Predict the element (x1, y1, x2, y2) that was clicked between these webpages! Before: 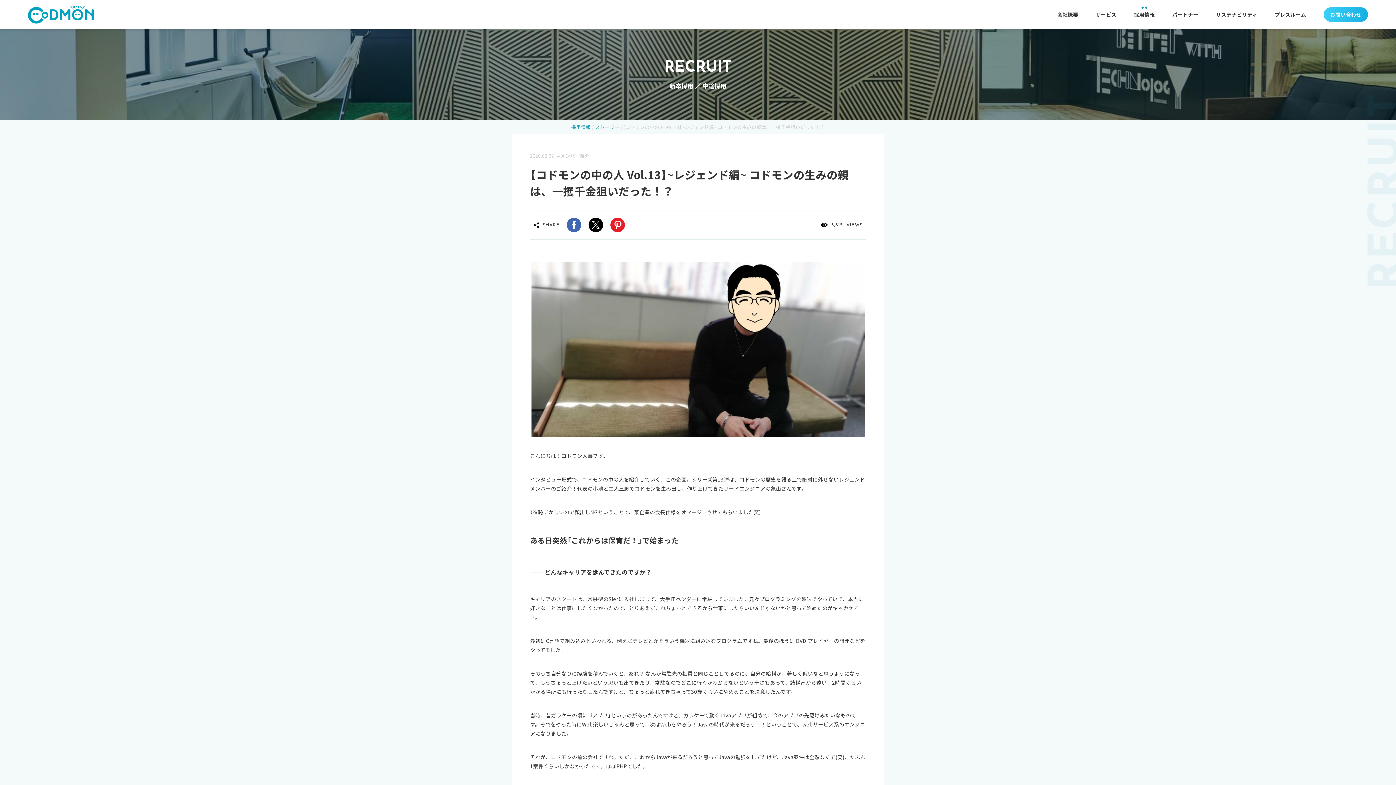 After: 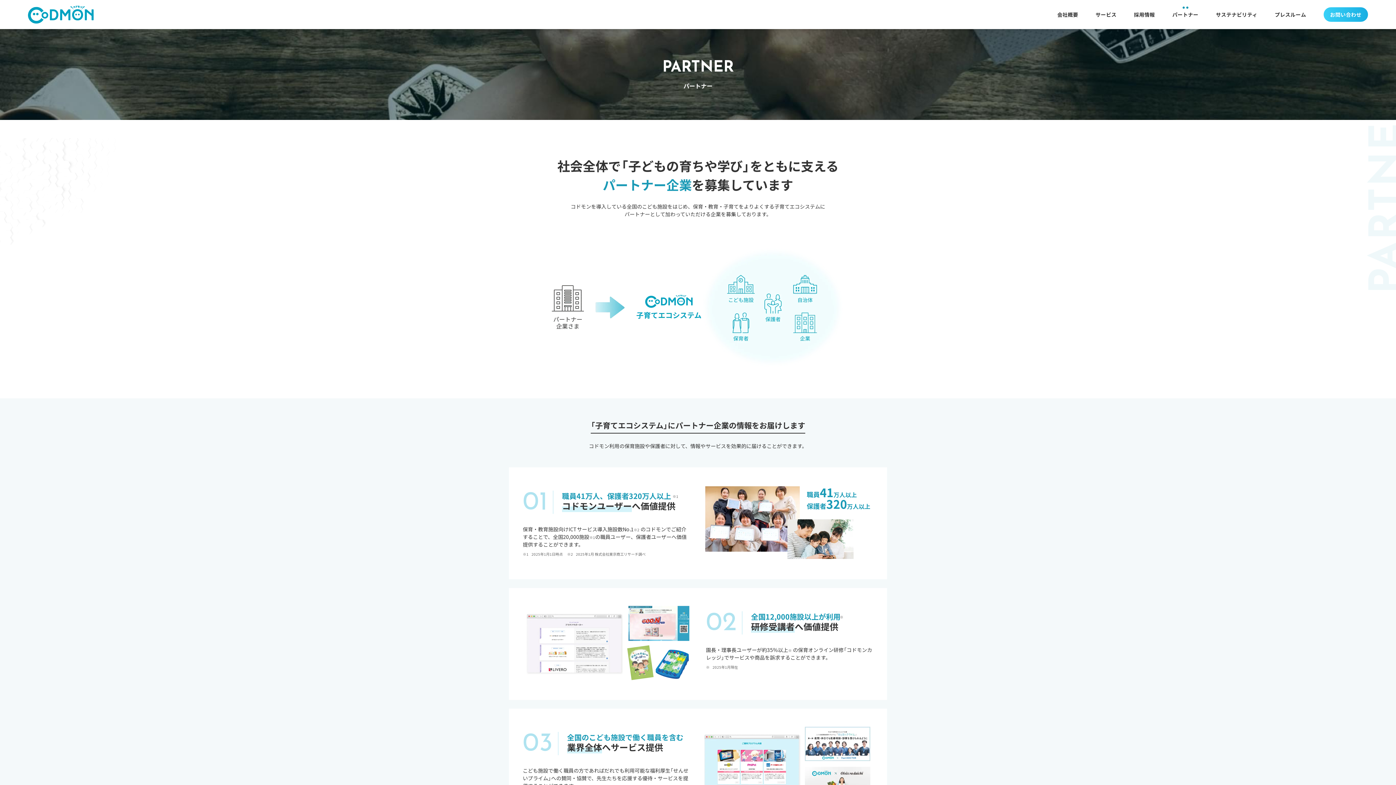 Action: bbox: (1172, 10, 1198, 18) label: パートナー